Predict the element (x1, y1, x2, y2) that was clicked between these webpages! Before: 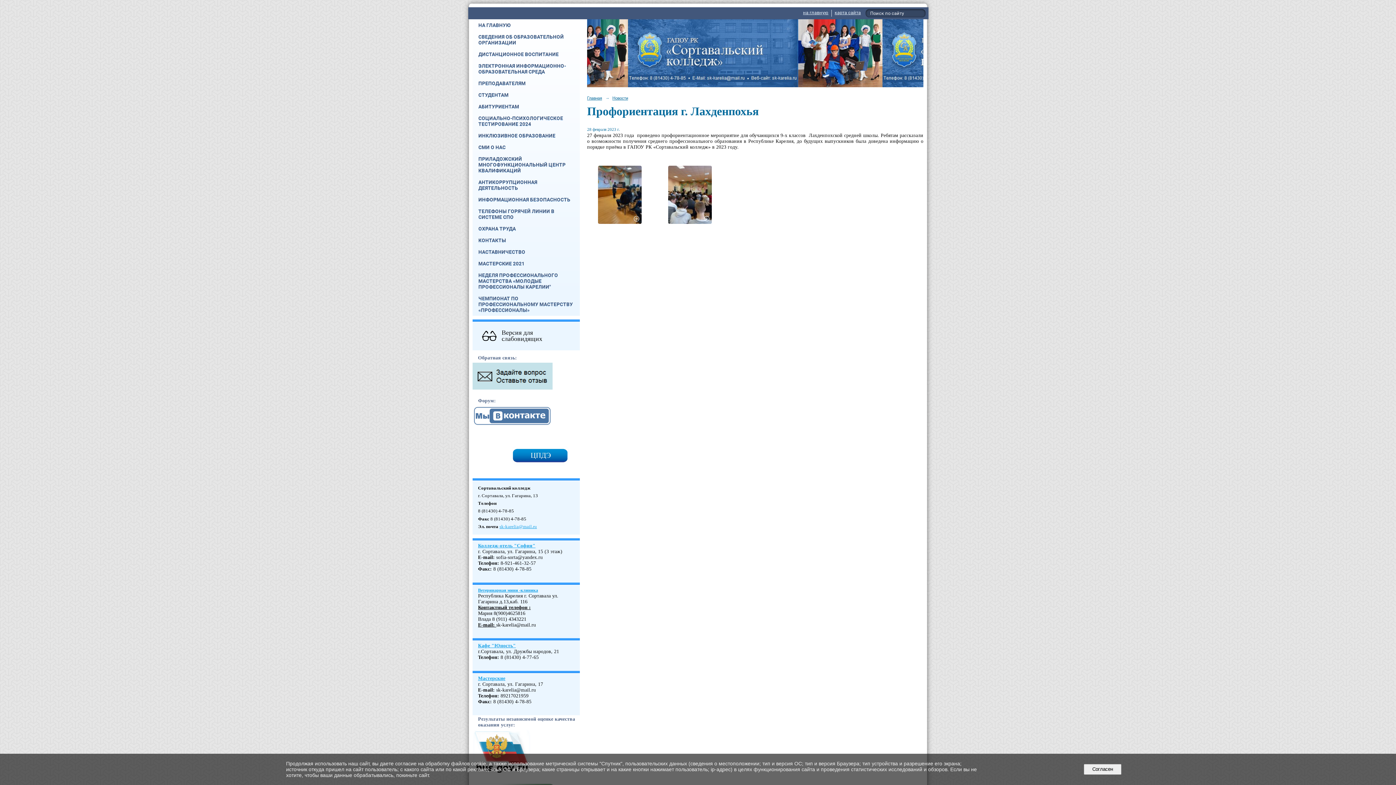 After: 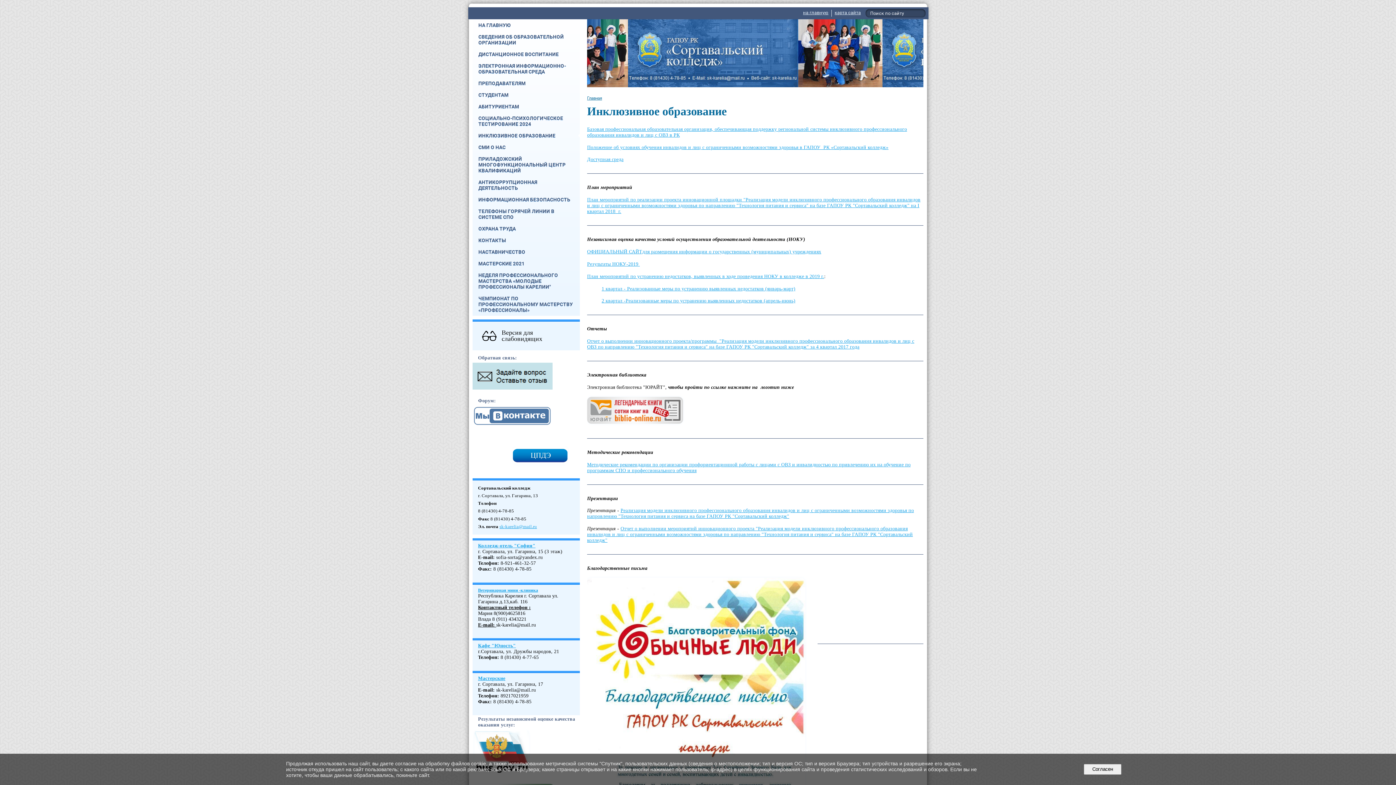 Action: bbox: (472, 129, 580, 141) label: ИНКЛЮЗИВНОЕ ОБРАЗОВАНИЕ